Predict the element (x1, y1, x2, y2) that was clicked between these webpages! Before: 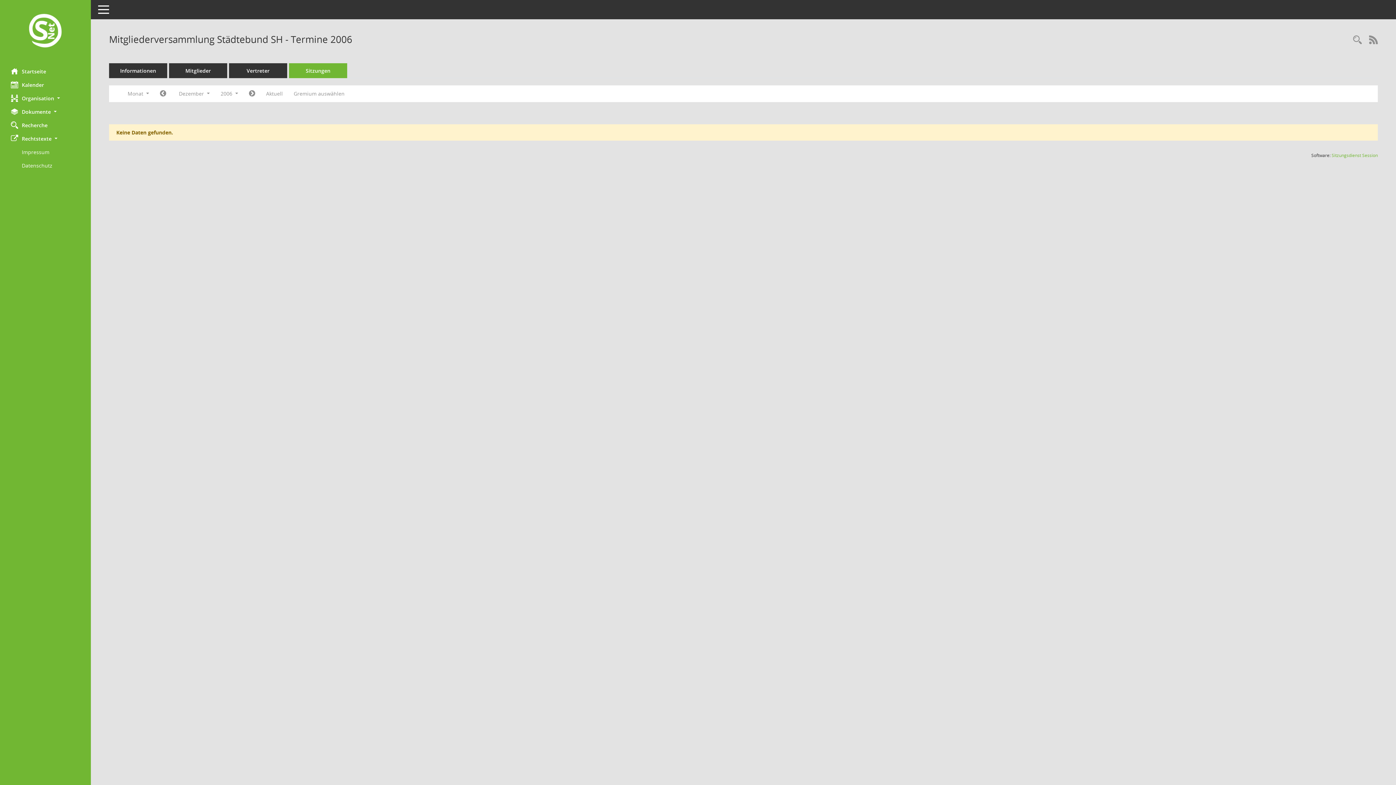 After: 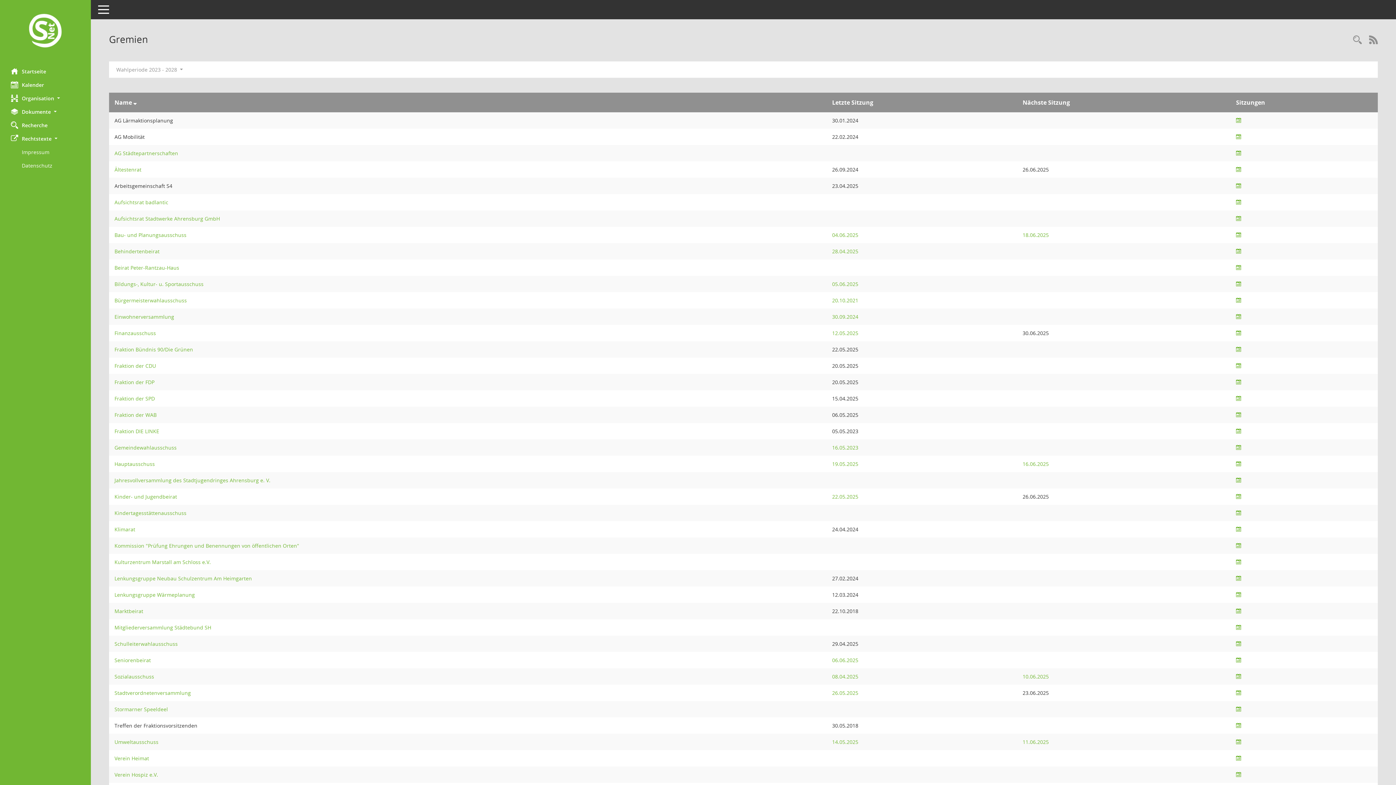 Action: bbox: (288, 87, 350, 100) label: Gremium auswählen